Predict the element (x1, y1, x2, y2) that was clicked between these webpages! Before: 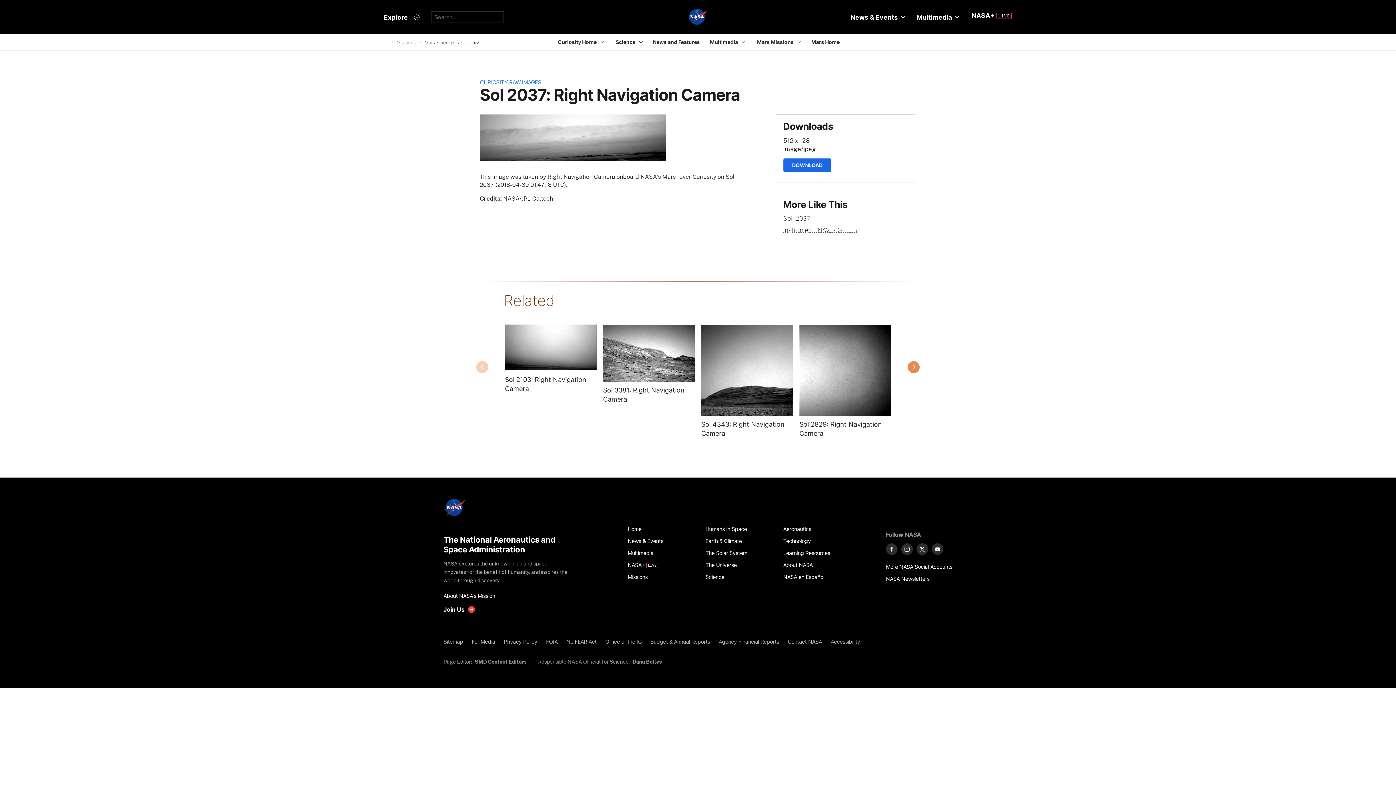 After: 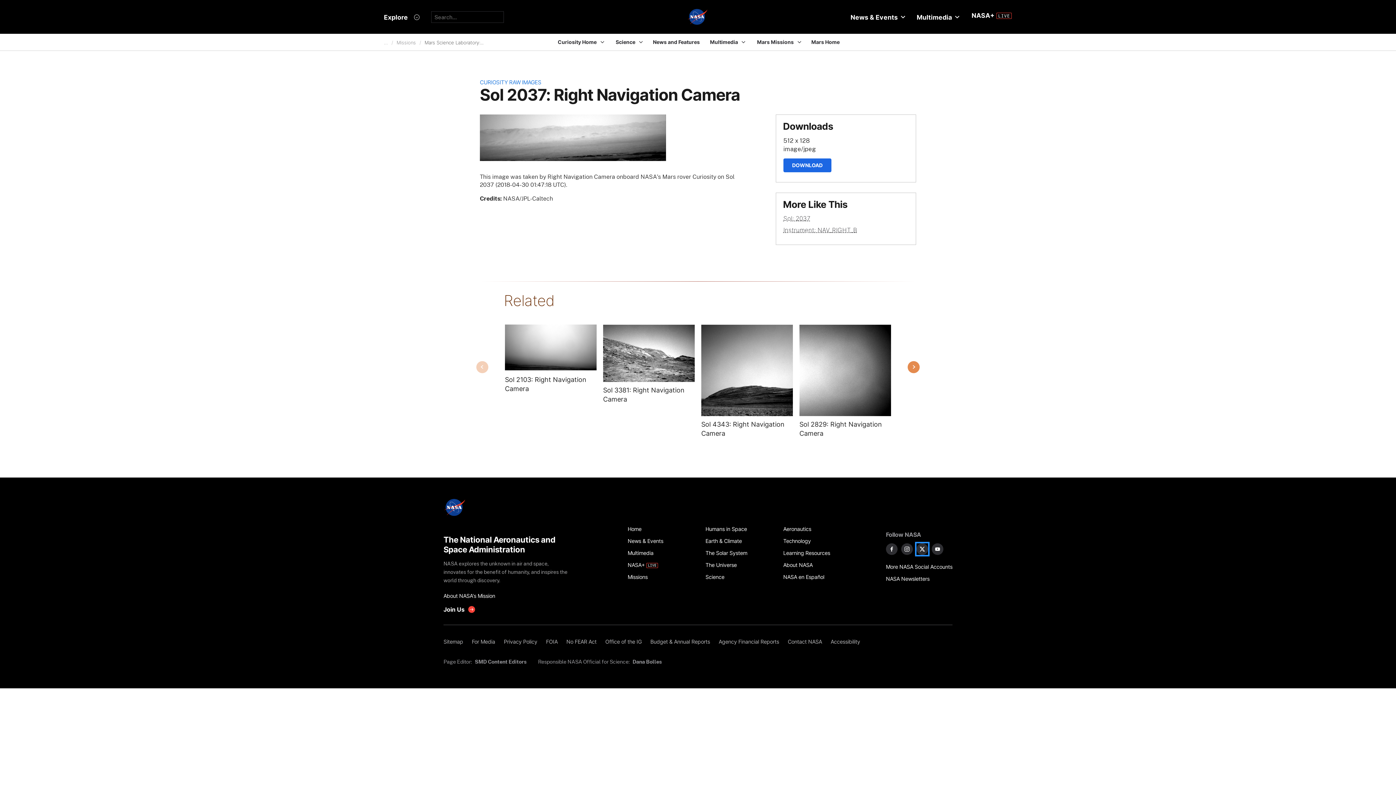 Action: label: NASA on X bbox: (916, 543, 928, 555)